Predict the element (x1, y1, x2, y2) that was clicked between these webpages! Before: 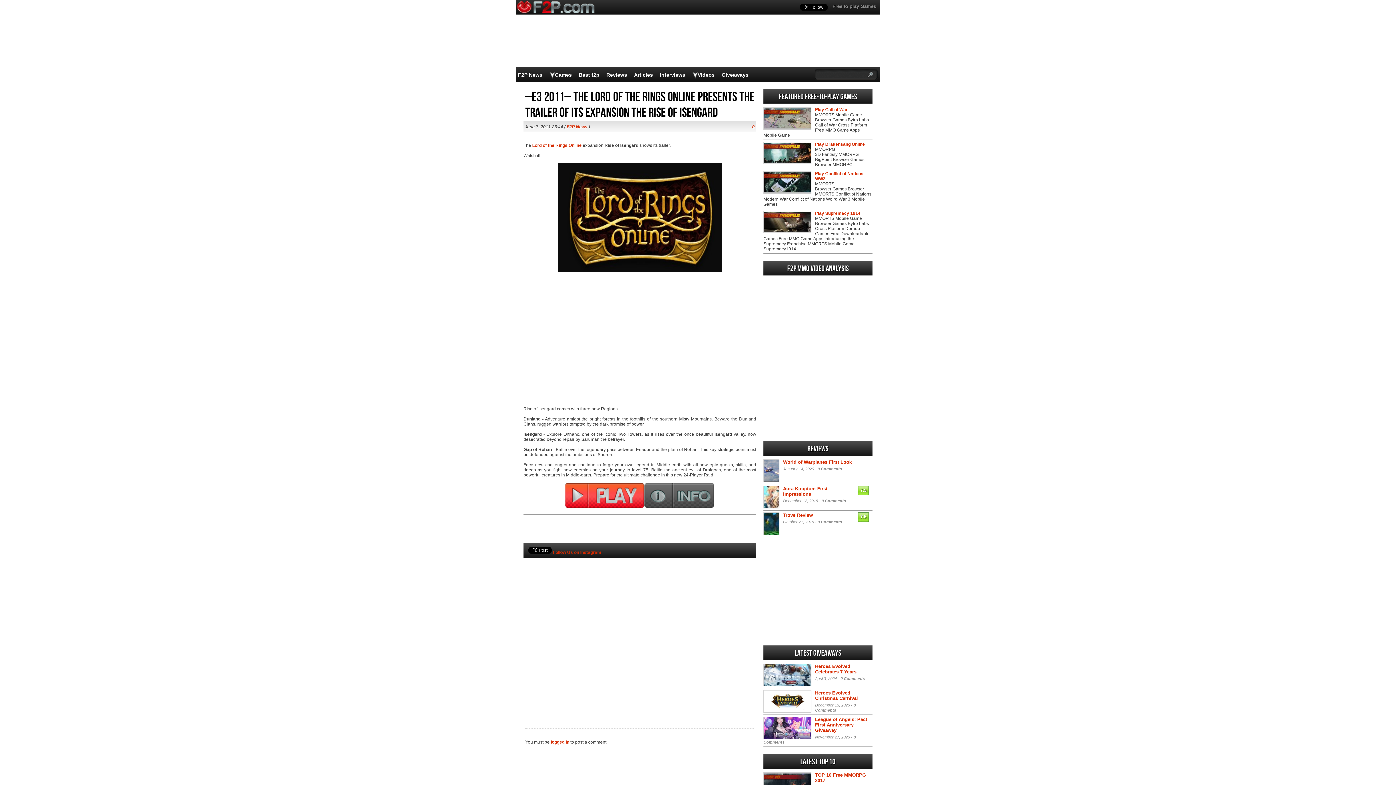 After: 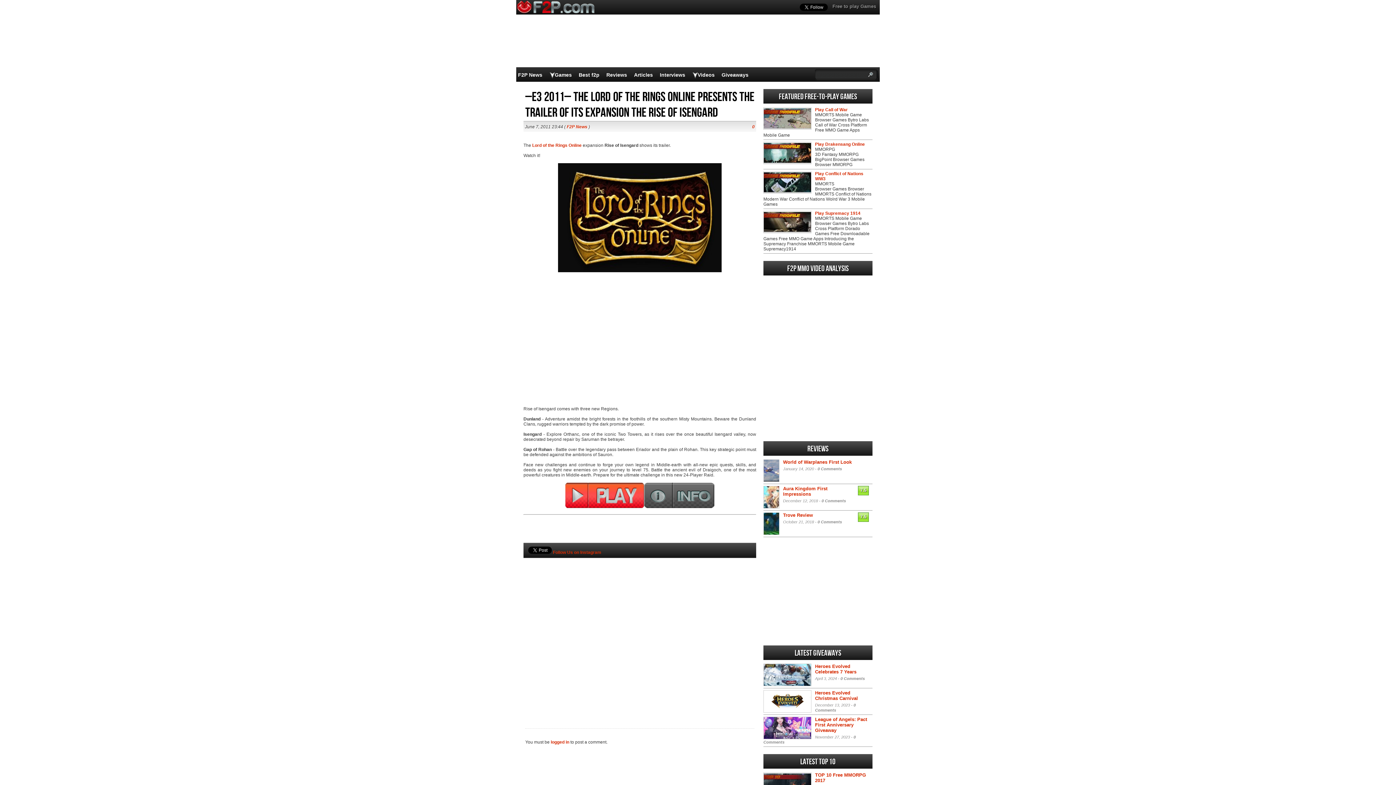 Action: bbox: (565, 504, 644, 509)